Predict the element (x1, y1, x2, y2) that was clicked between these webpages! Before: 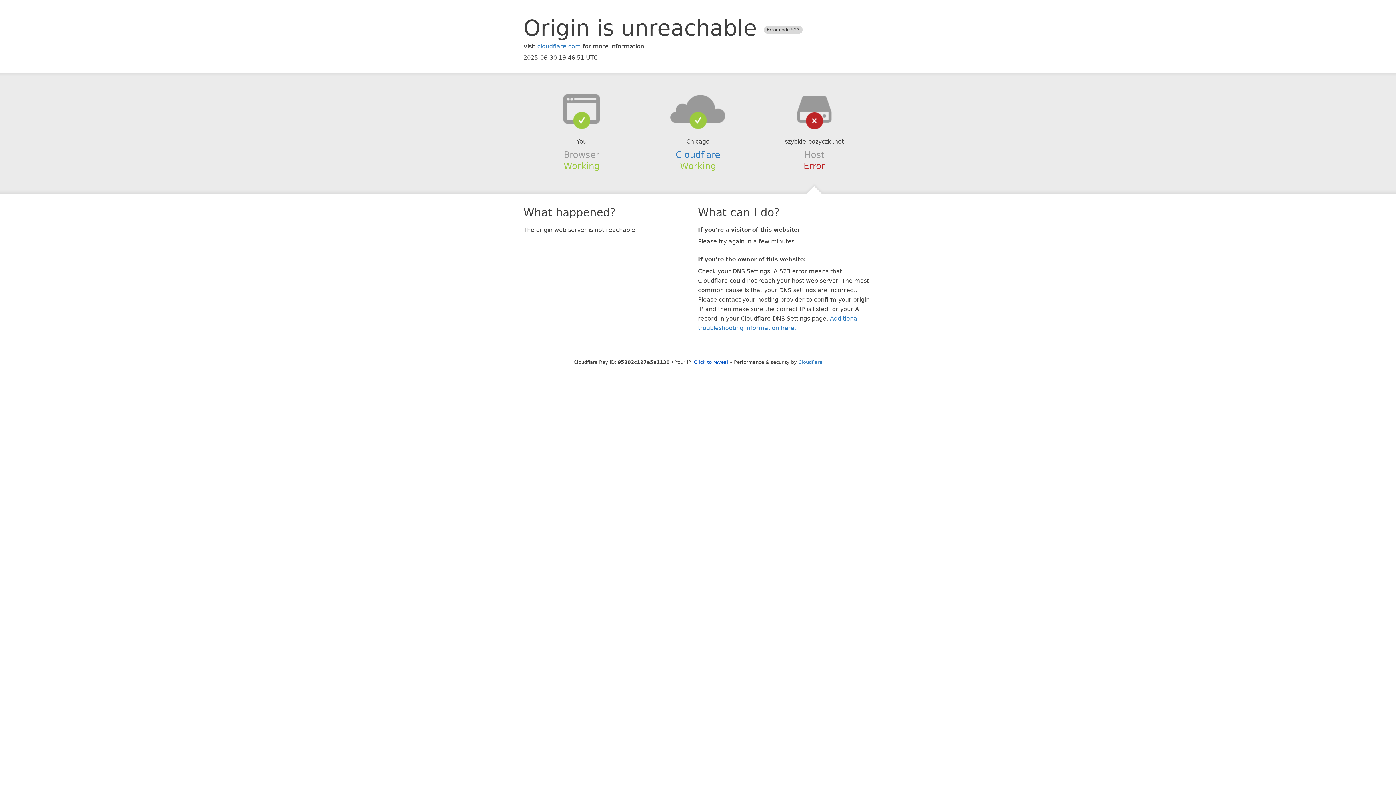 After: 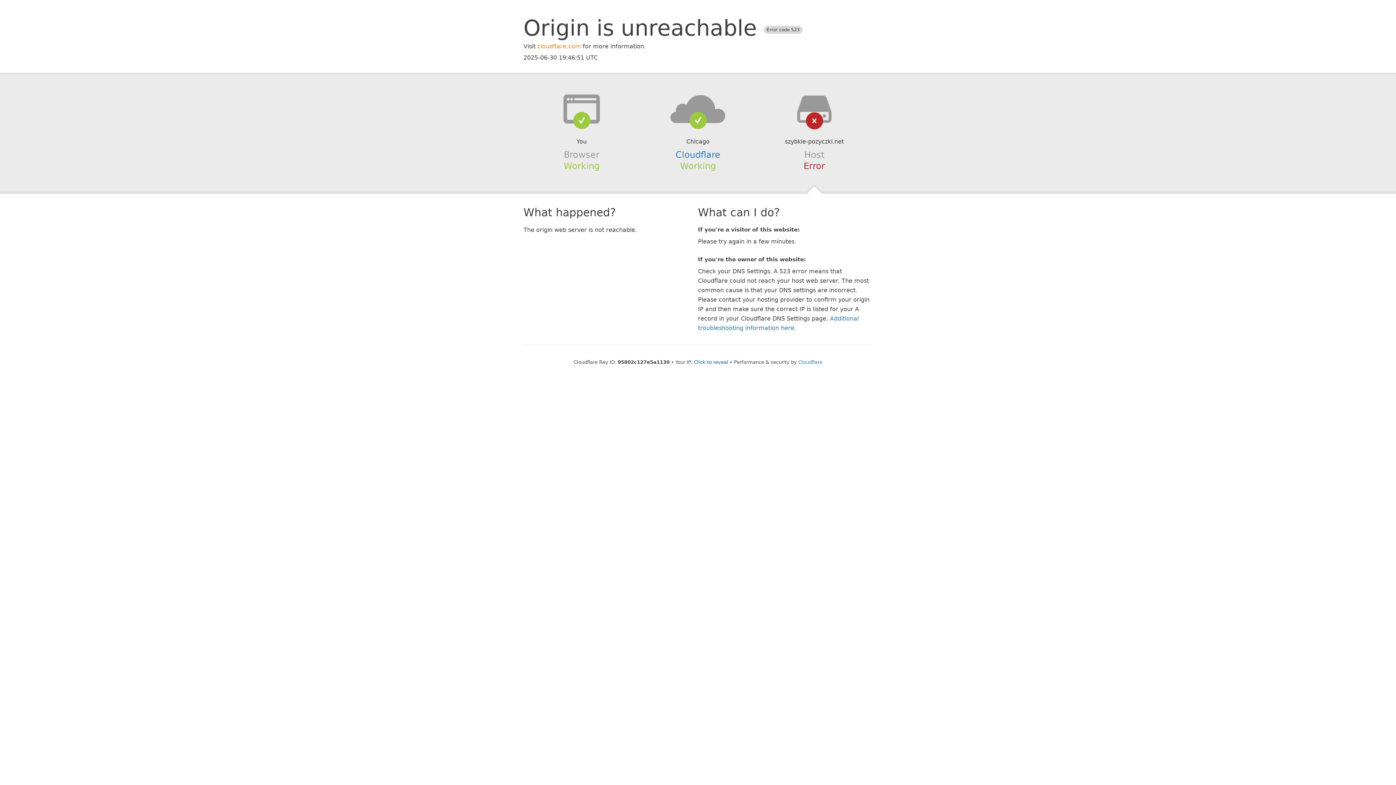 Action: label: cloudflare.com bbox: (537, 42, 581, 49)